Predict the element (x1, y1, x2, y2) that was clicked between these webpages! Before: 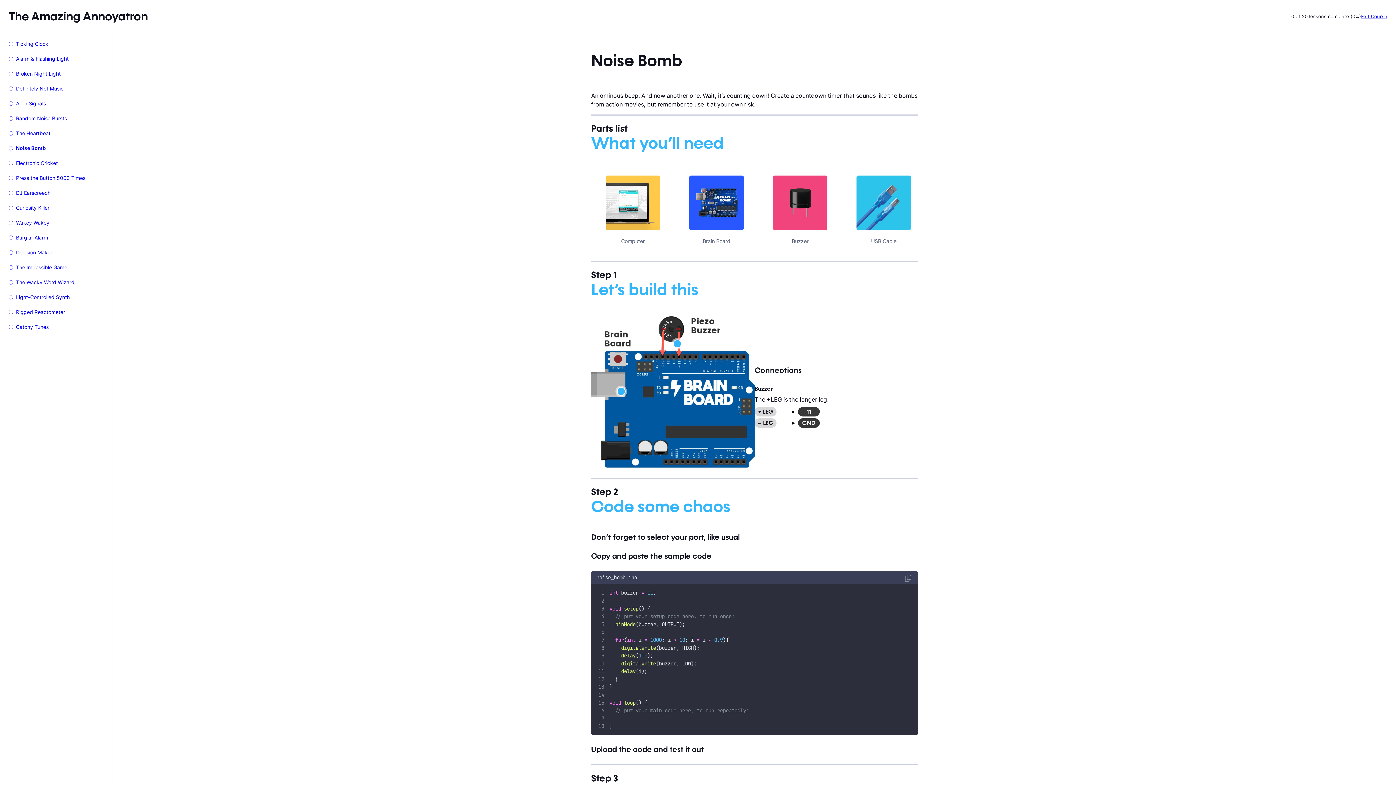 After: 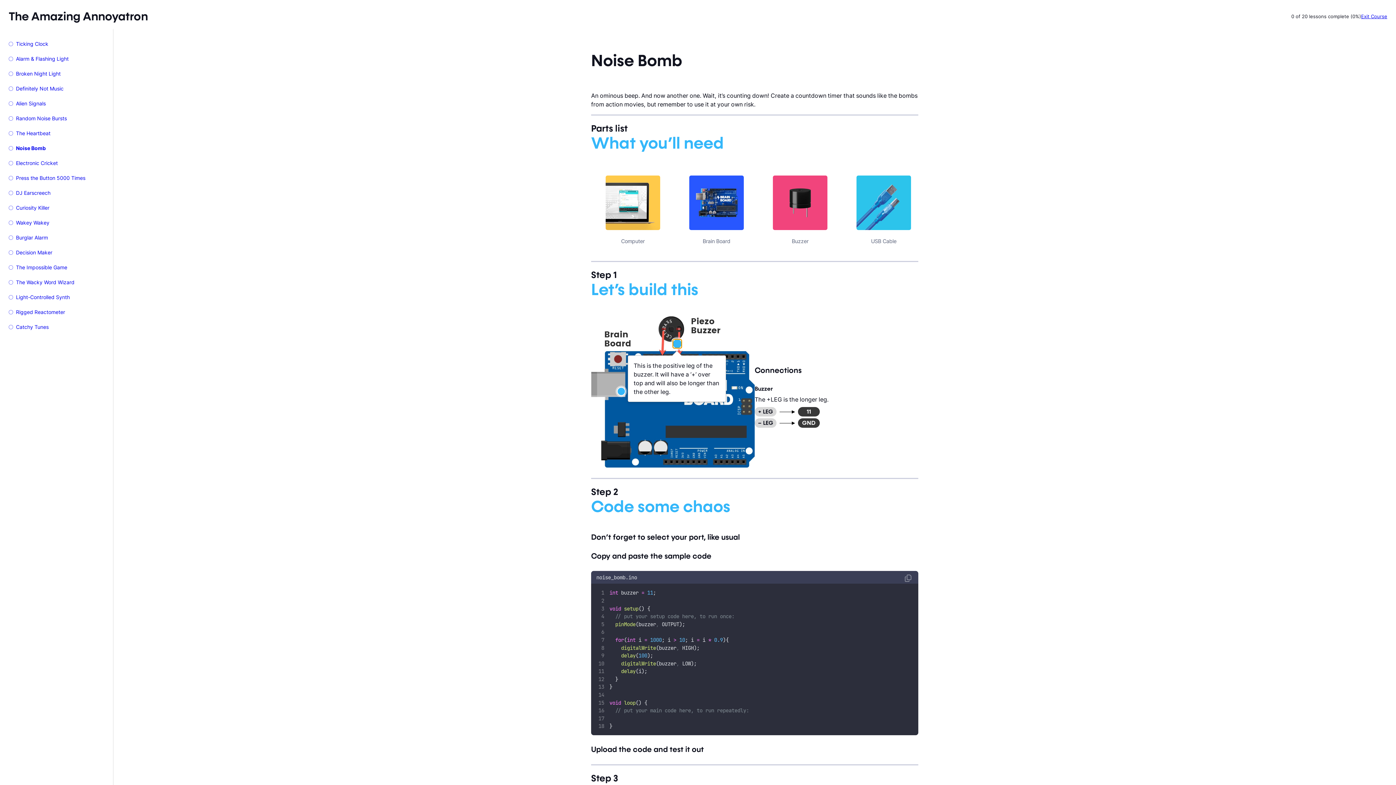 Action: bbox: (673, 340, 681, 347)